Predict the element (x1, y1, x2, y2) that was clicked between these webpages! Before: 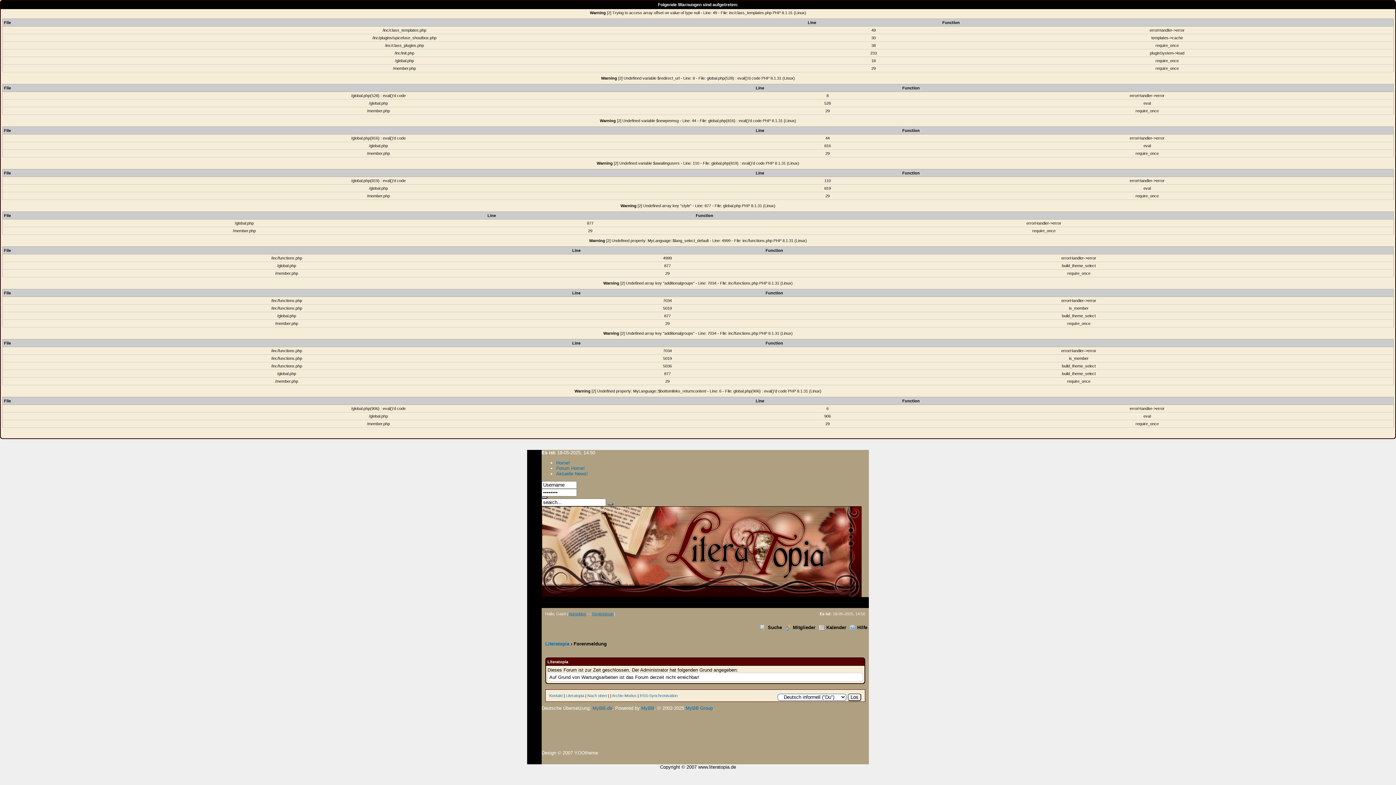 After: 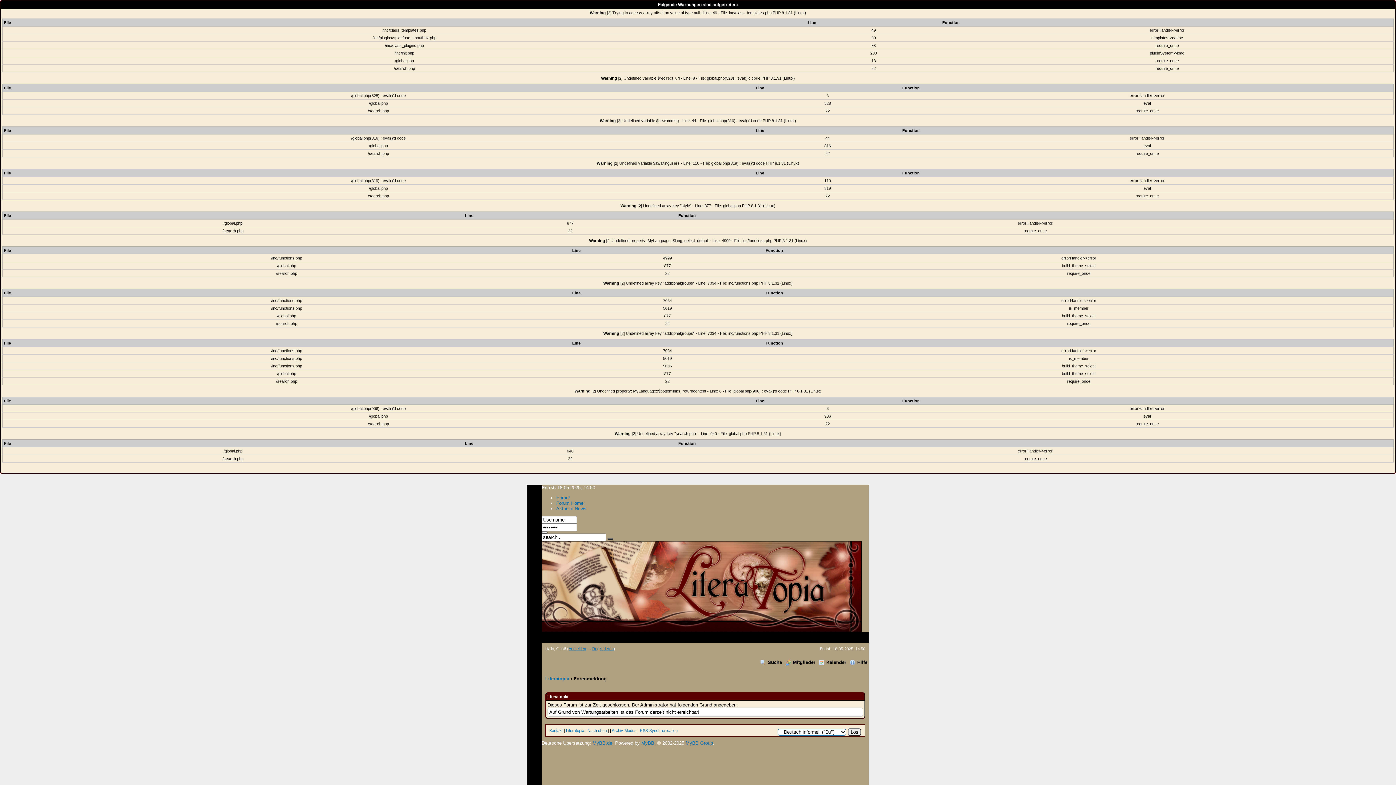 Action: label: Suche bbox: (760, 625, 782, 630)